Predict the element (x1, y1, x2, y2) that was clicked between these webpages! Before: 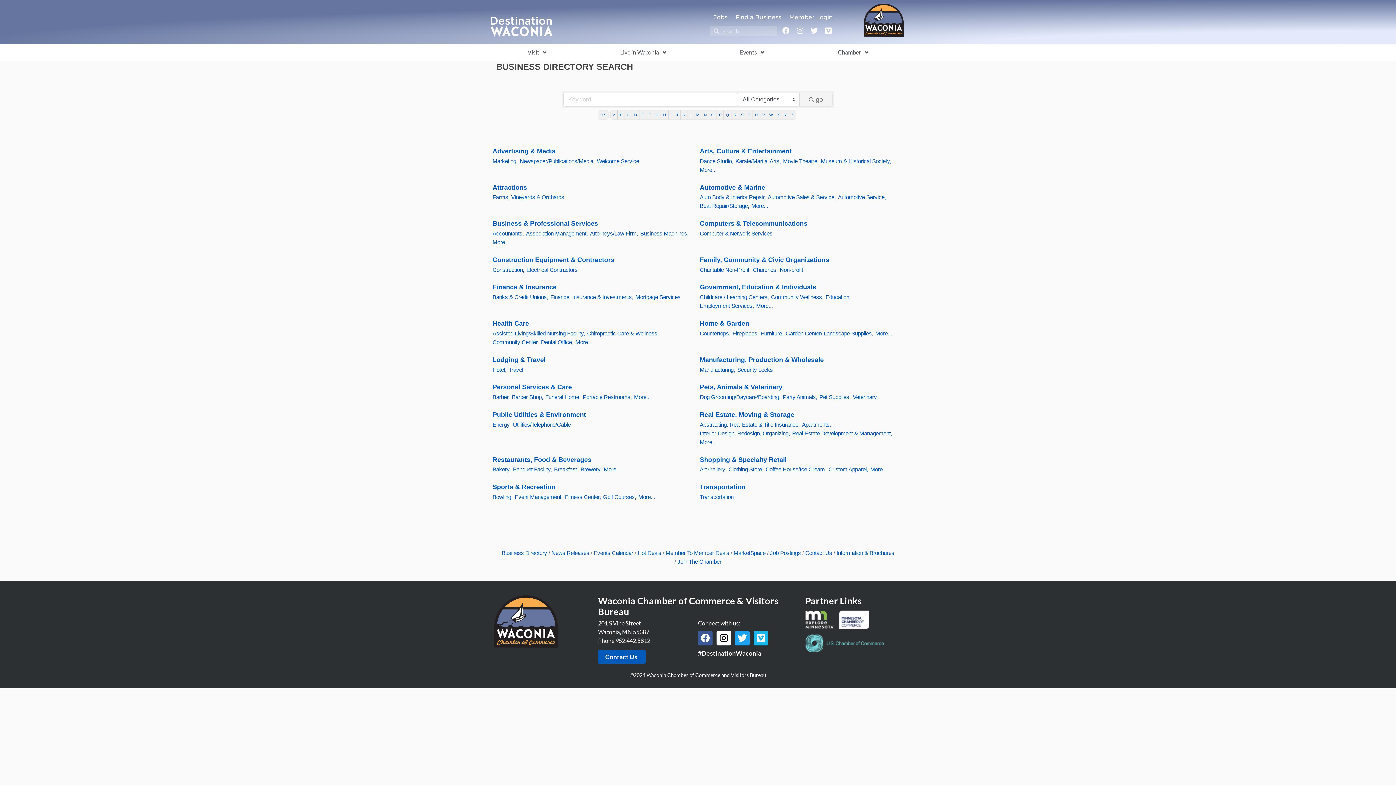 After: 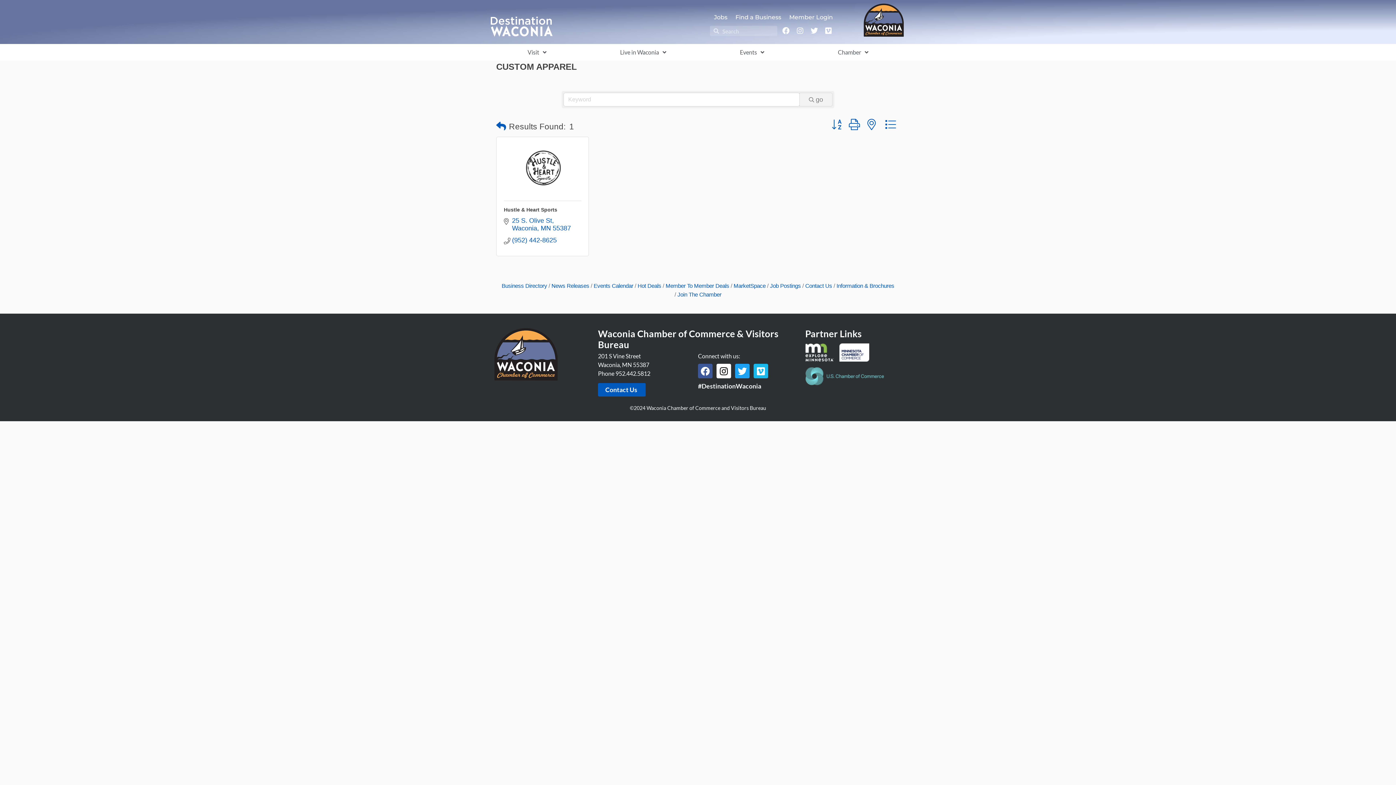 Action: bbox: (828, 465, 868, 474) label: Custom Apparel,